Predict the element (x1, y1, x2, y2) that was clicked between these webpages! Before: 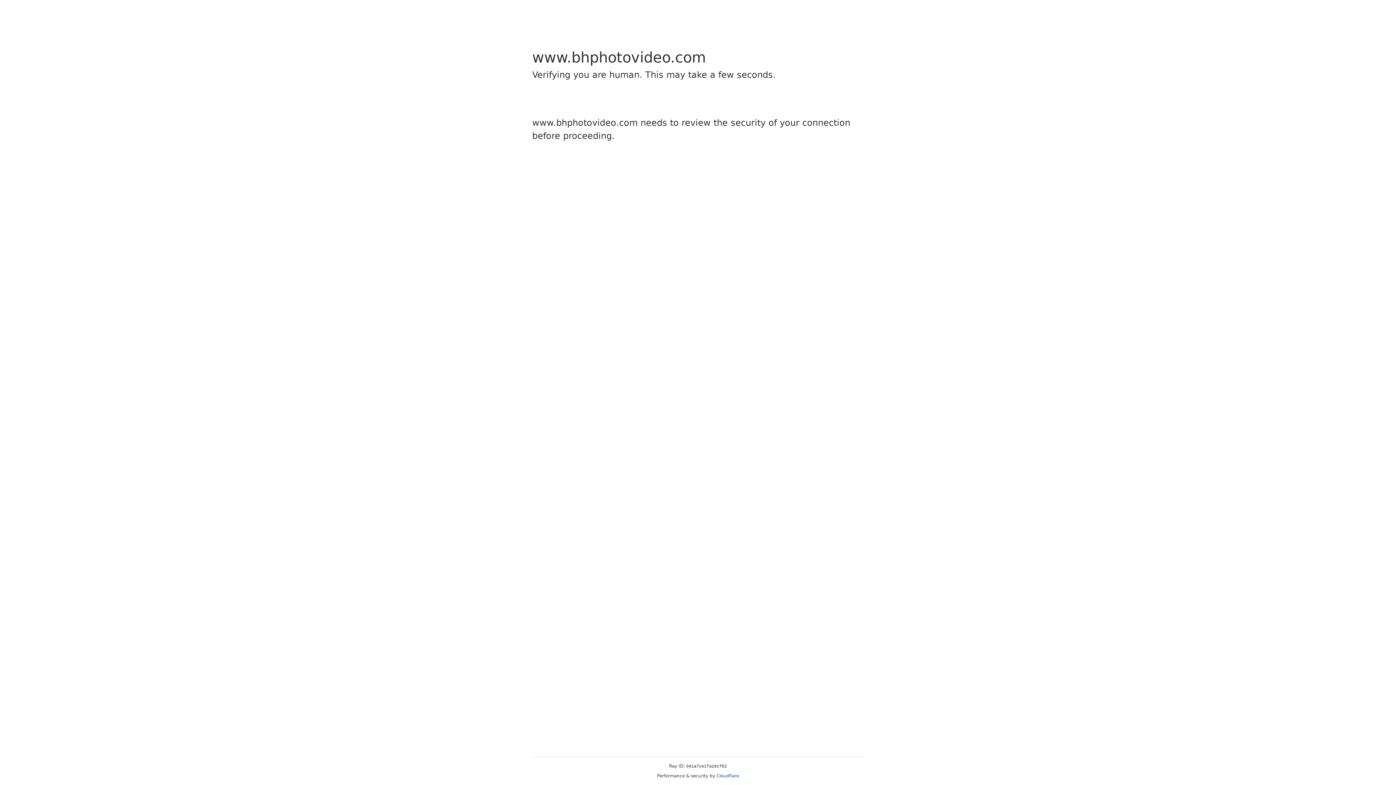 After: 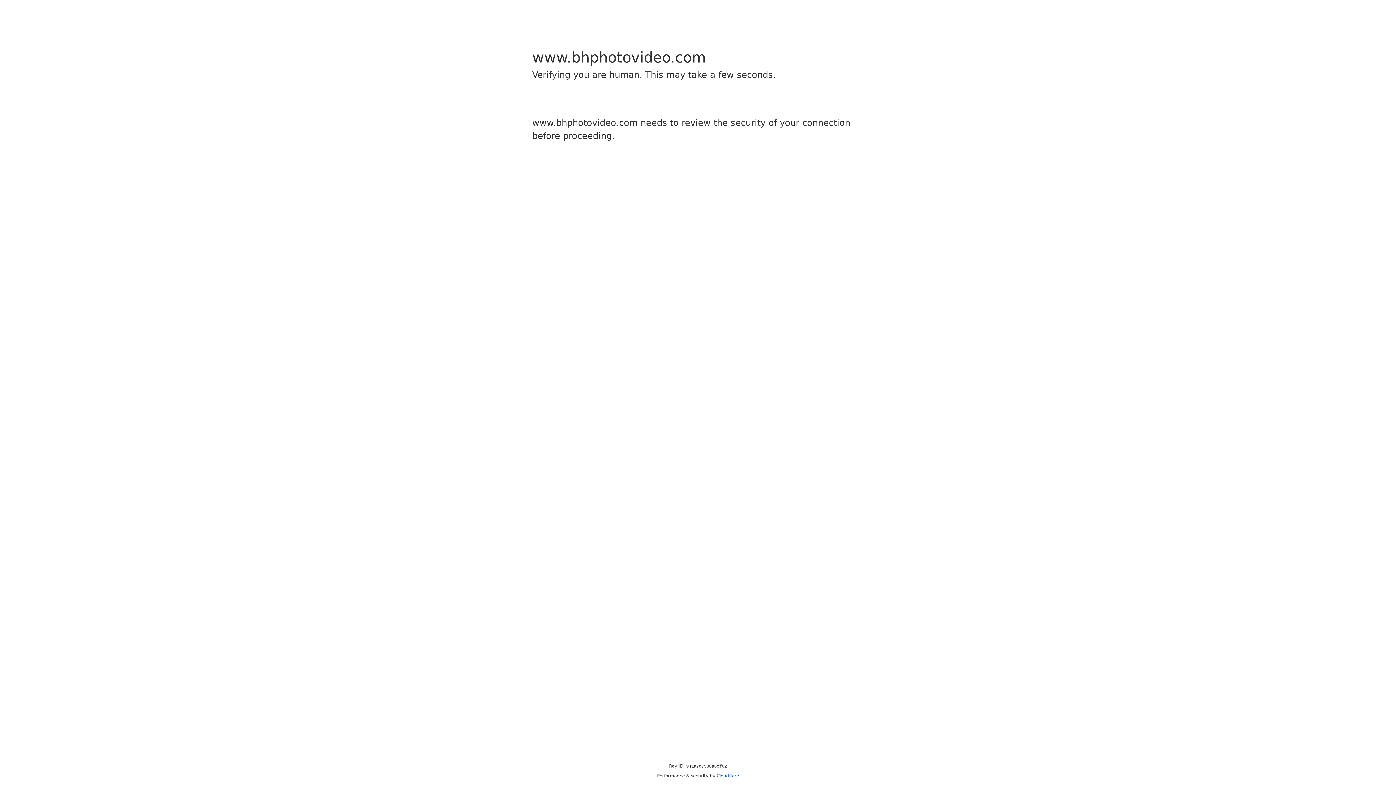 Action: bbox: (716, 773, 739, 778) label: Cloudflare